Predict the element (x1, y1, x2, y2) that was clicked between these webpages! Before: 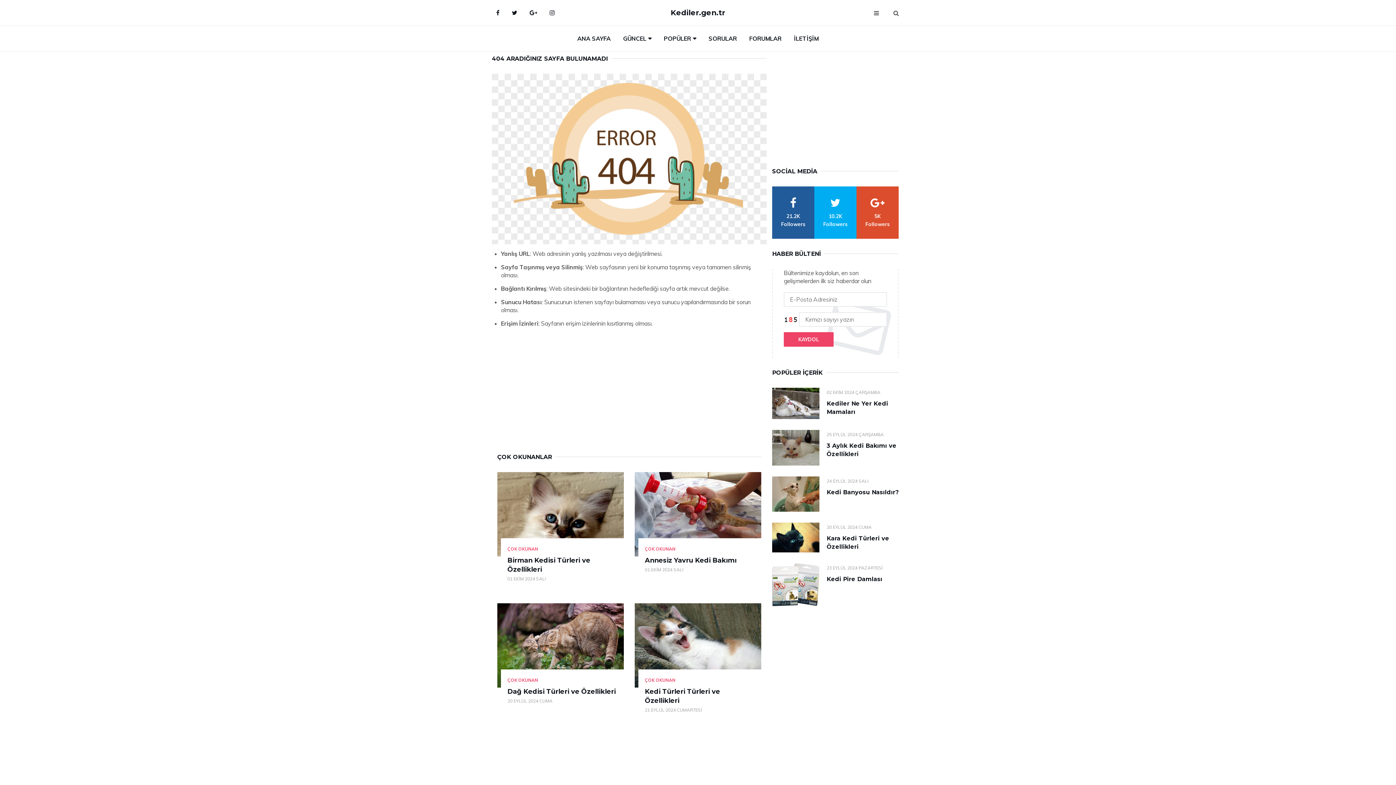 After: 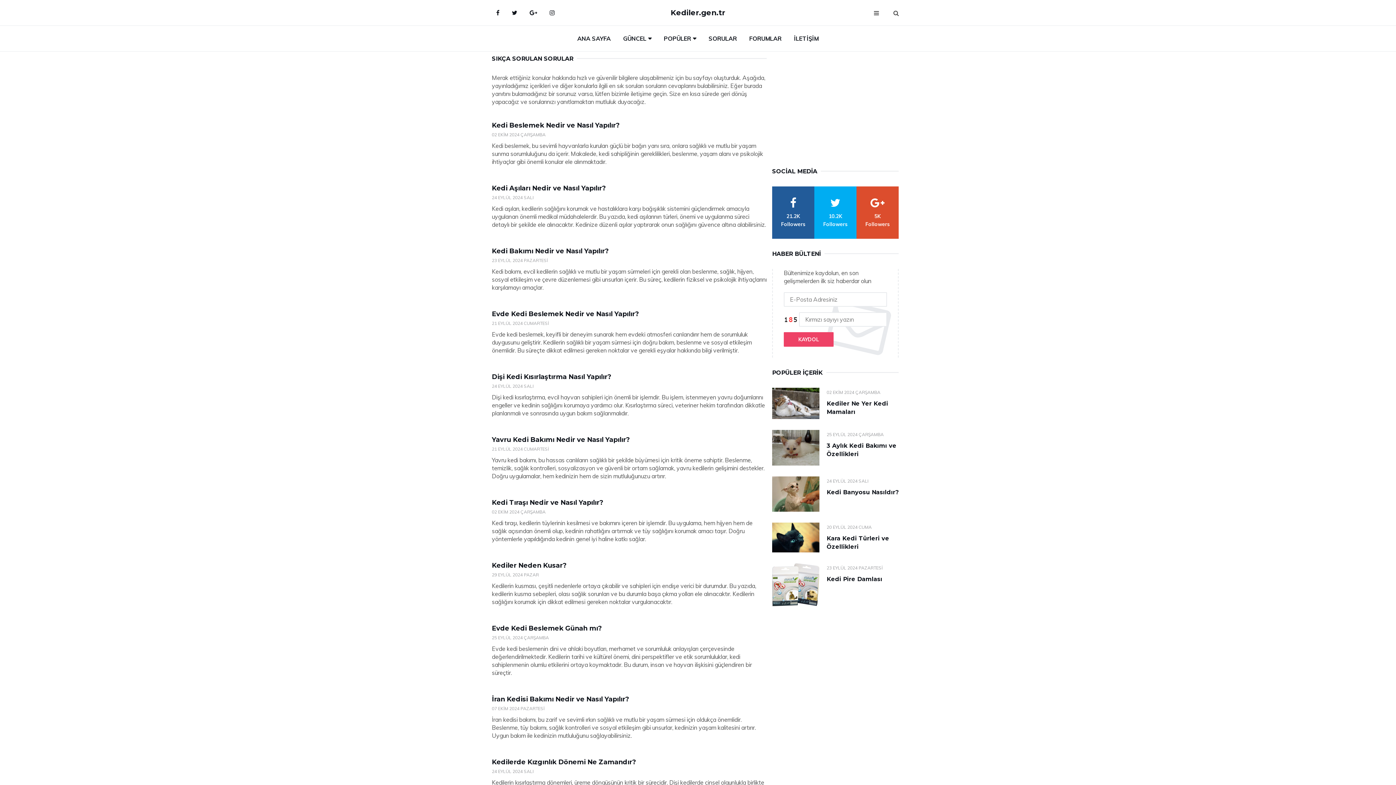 Action: label: SORULAR bbox: (703, 25, 742, 51)